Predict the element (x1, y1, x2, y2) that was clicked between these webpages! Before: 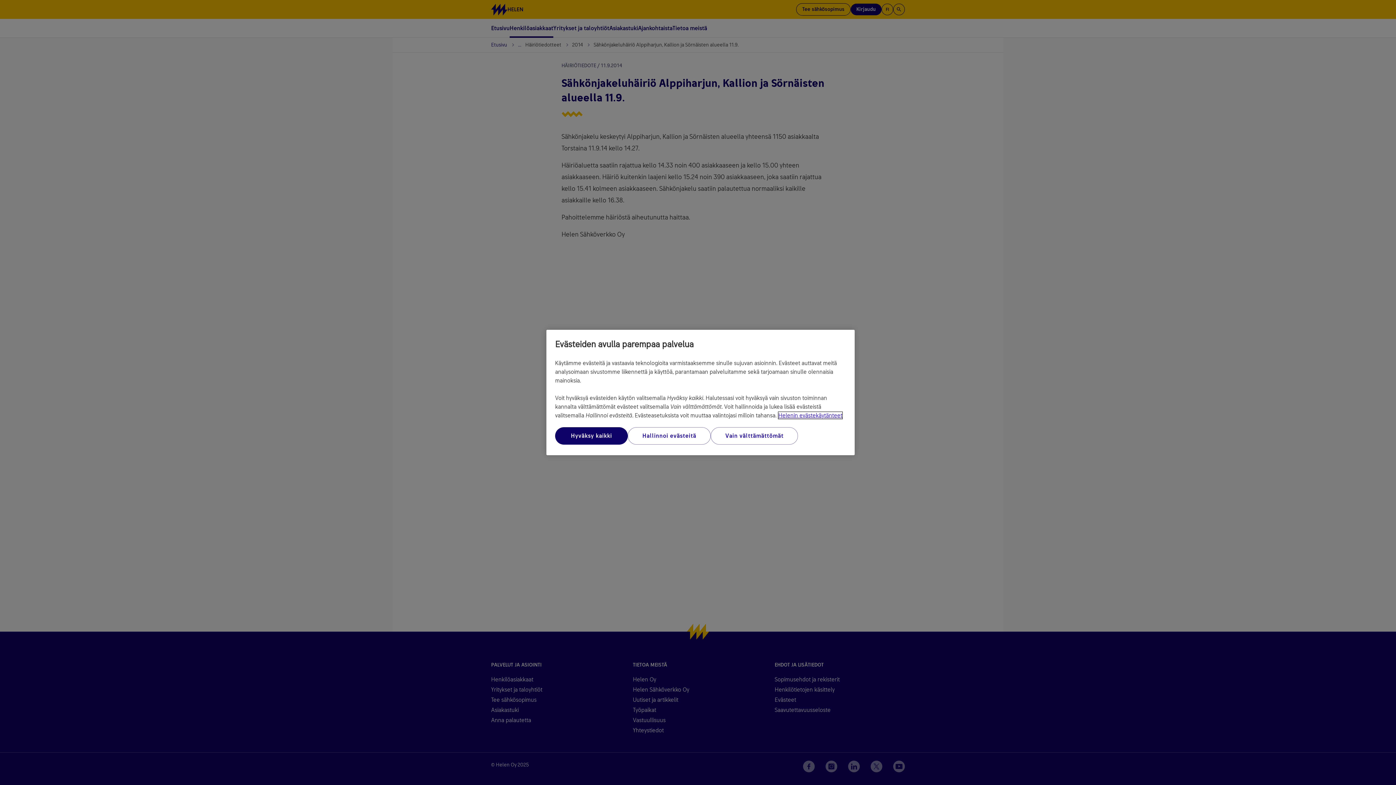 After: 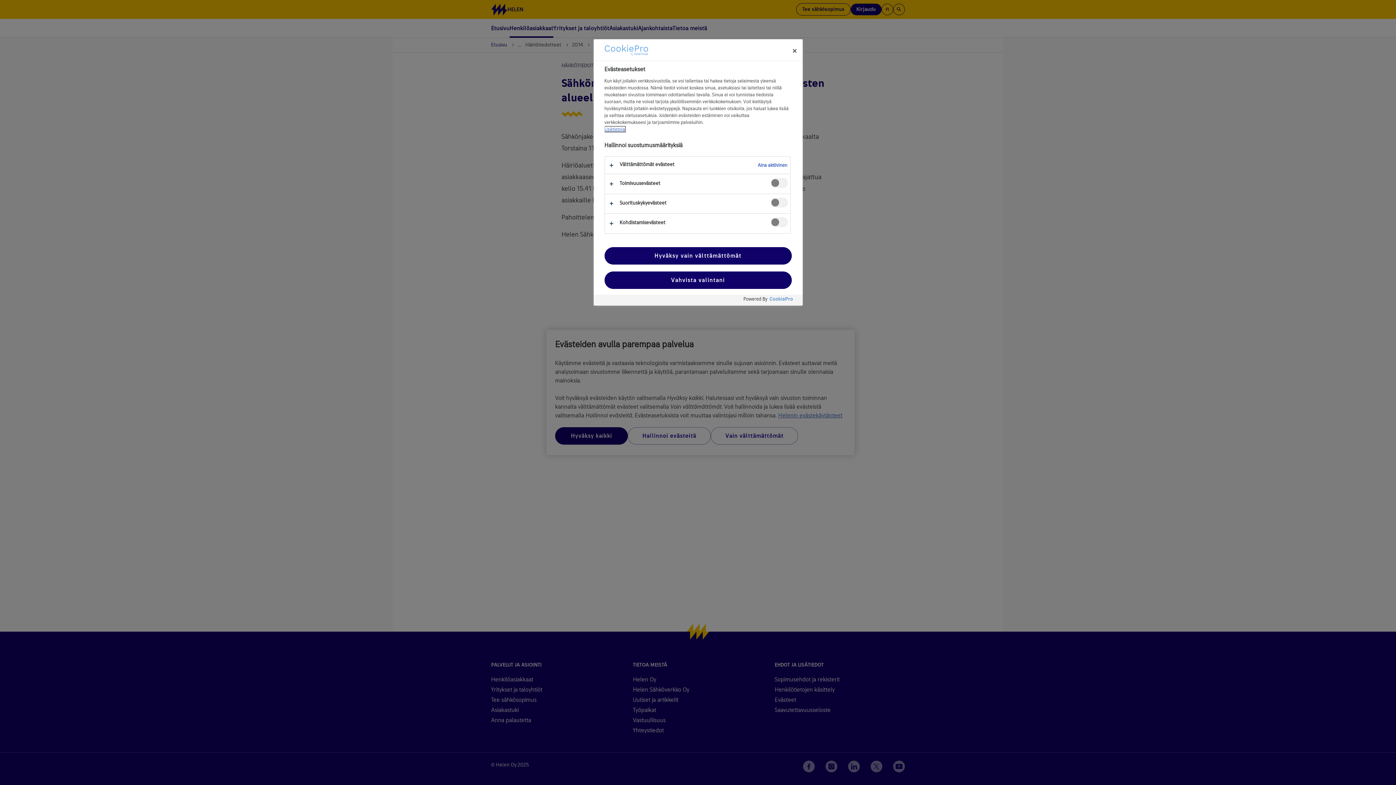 Action: label: Hallinnoi evästeitä bbox: (628, 427, 710, 444)